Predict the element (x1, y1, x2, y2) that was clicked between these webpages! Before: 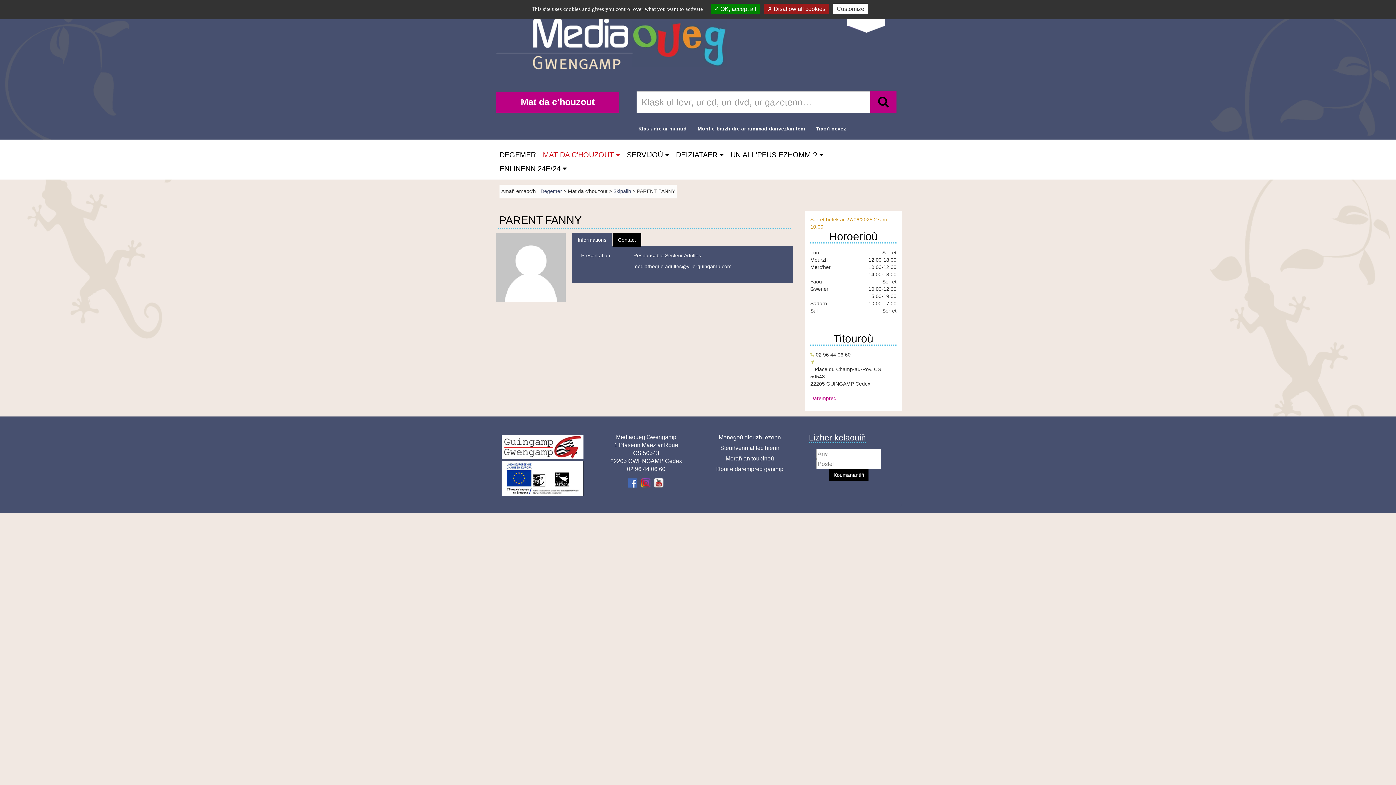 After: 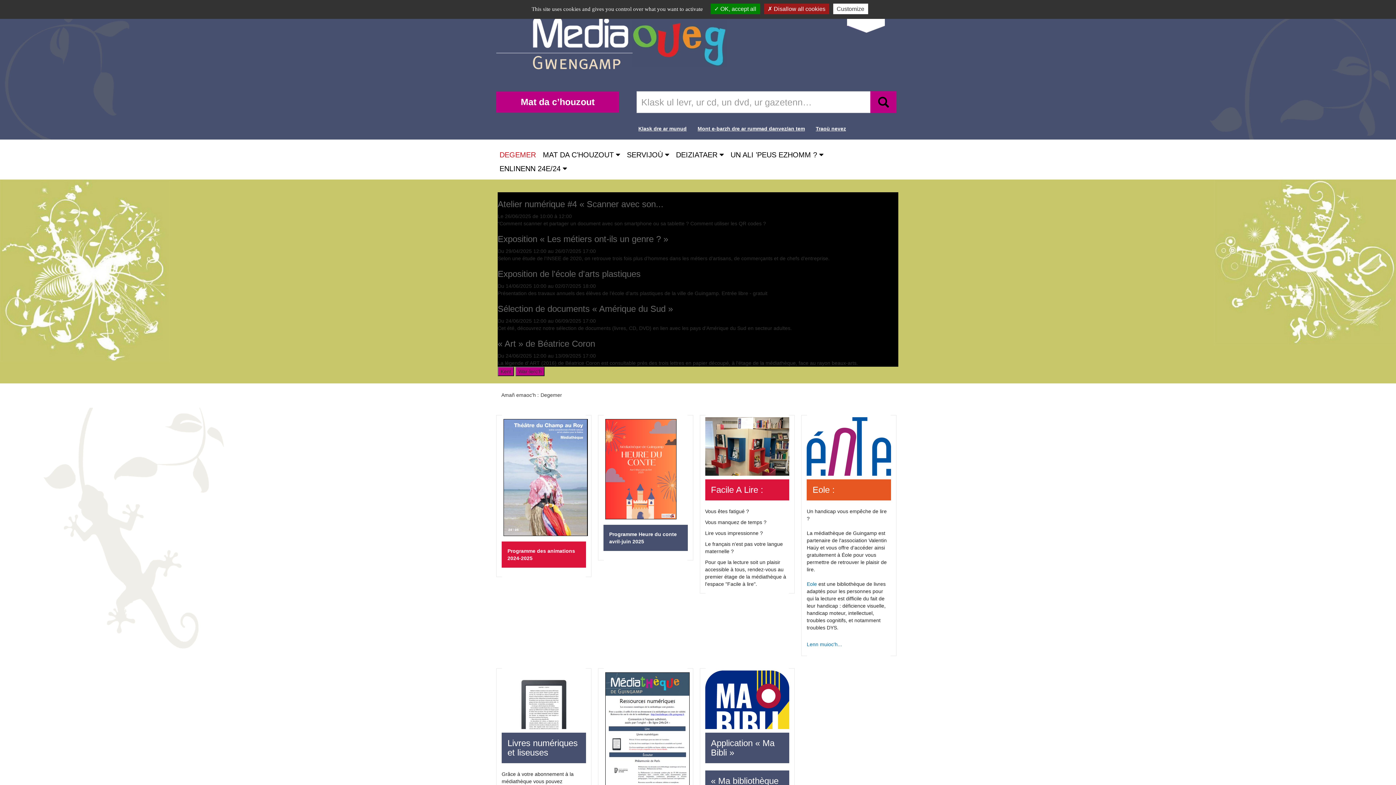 Action: label: DEGEMER bbox: (498, 149, 537, 160)